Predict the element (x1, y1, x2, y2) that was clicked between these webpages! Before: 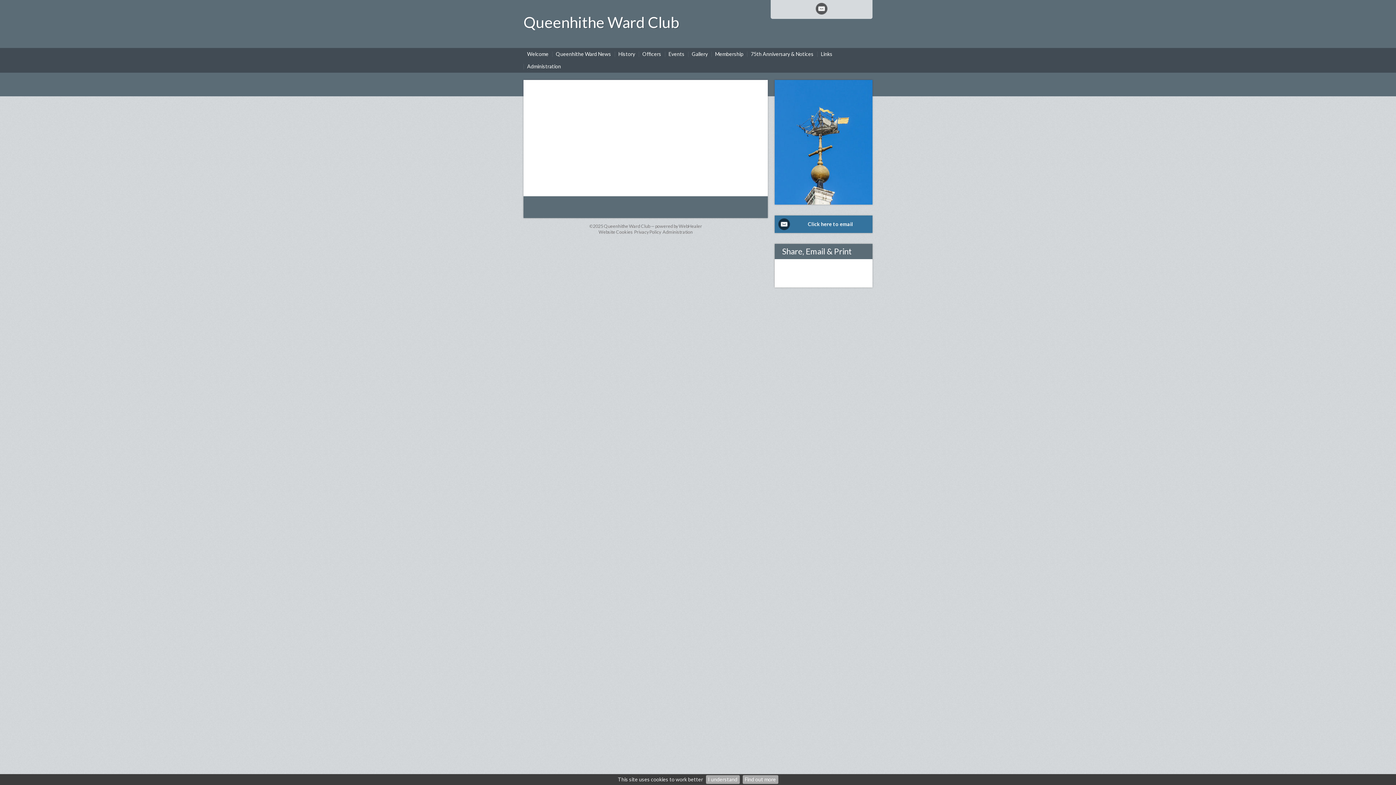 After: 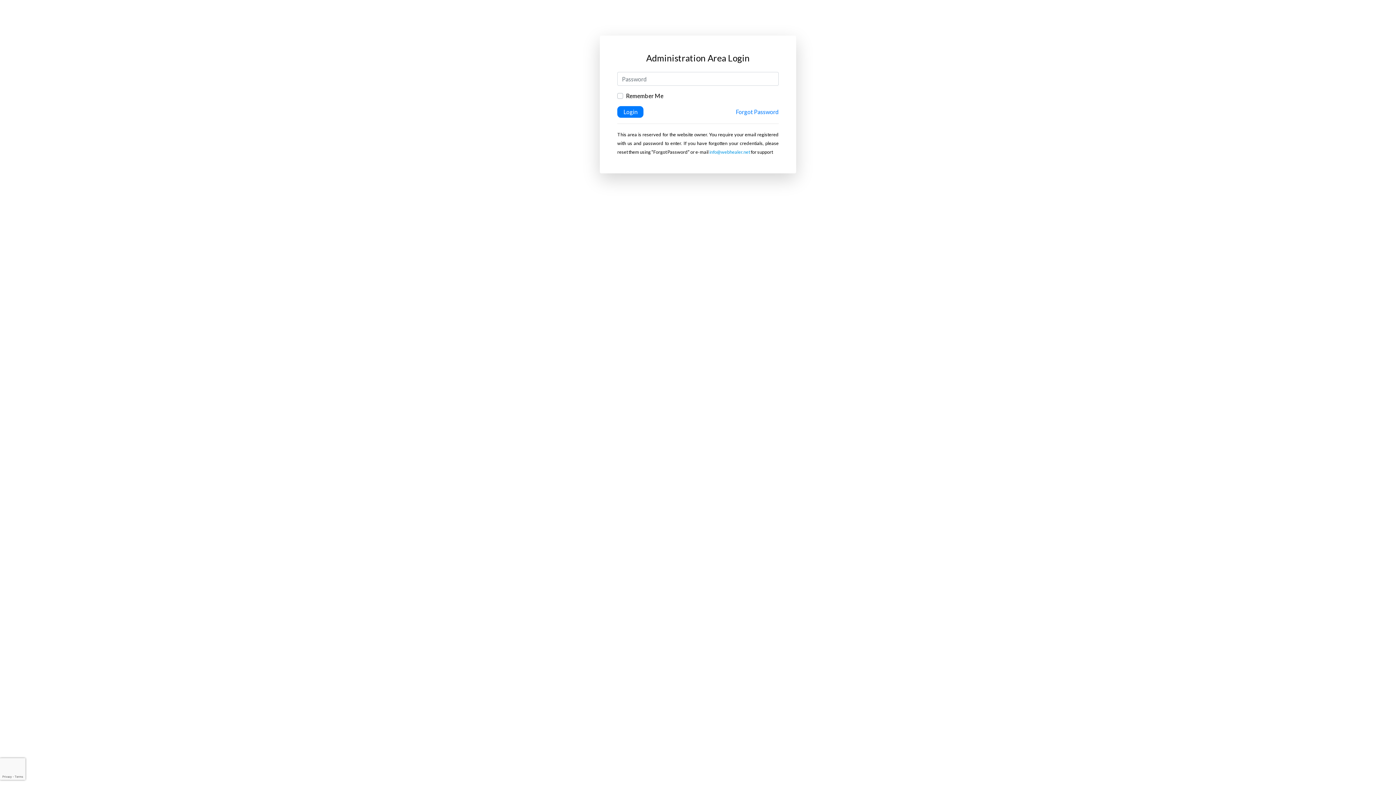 Action: bbox: (523, 60, 564, 72) label: Administration